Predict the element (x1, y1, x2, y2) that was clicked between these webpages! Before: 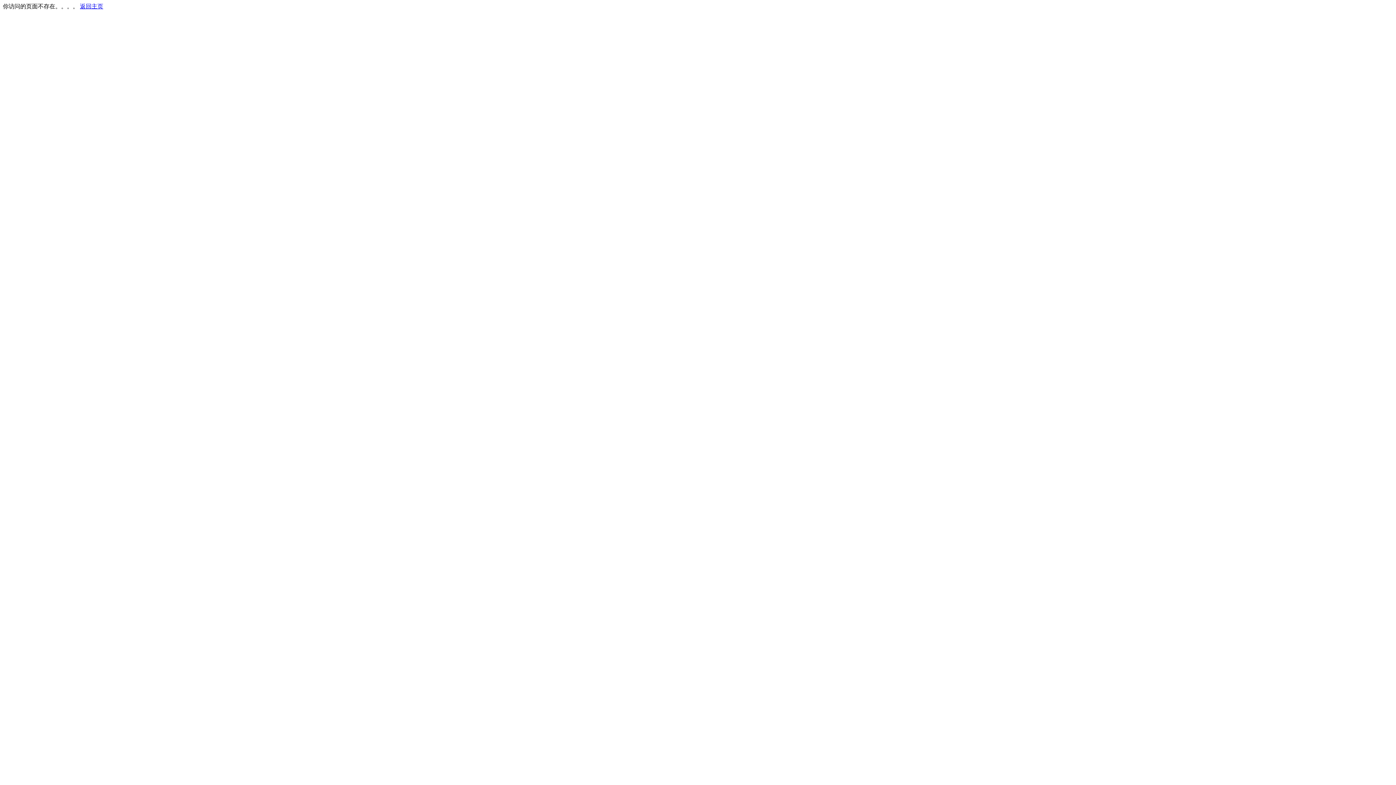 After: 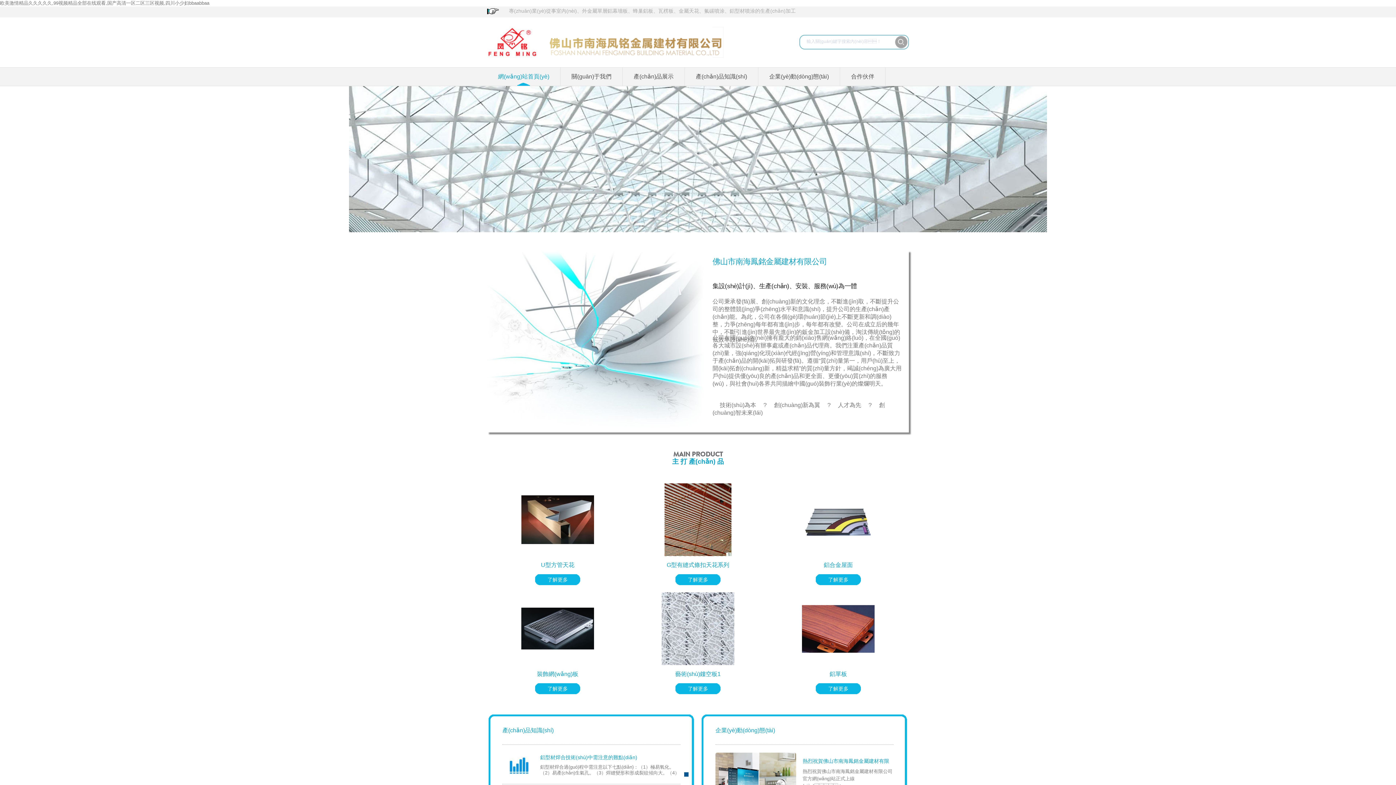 Action: label: 返回主页 bbox: (80, 3, 103, 9)